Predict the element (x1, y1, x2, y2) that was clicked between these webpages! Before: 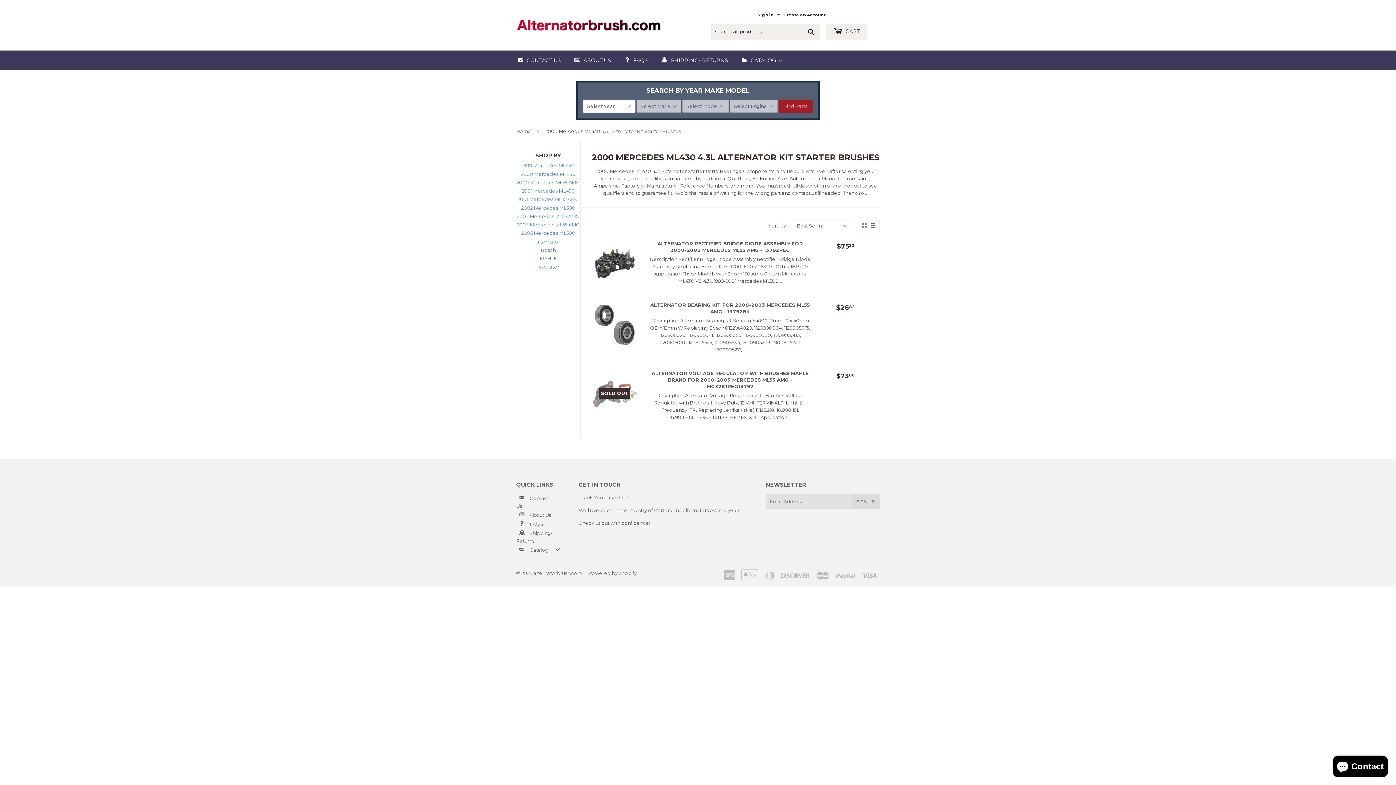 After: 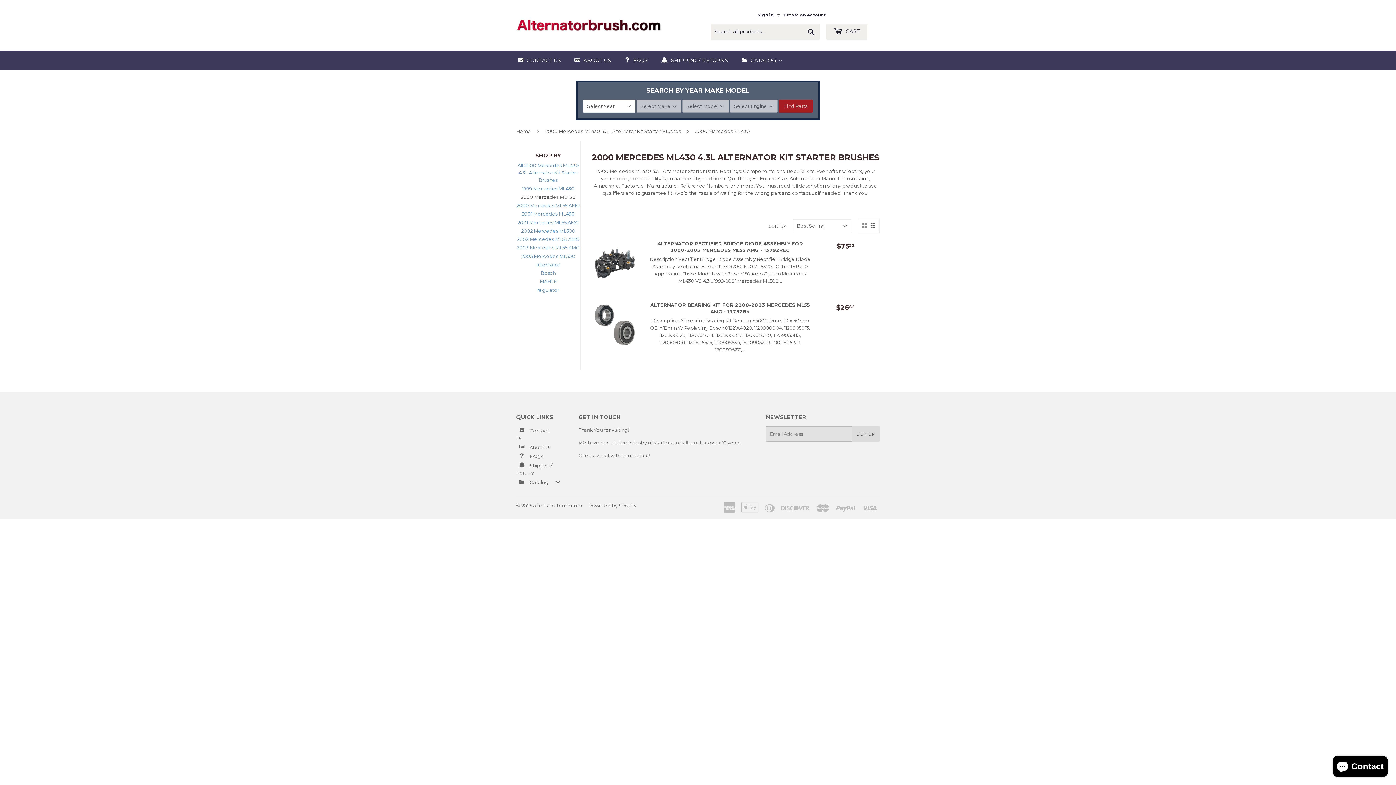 Action: bbox: (520, 170, 575, 177) label: 2000 Mercedes ML430